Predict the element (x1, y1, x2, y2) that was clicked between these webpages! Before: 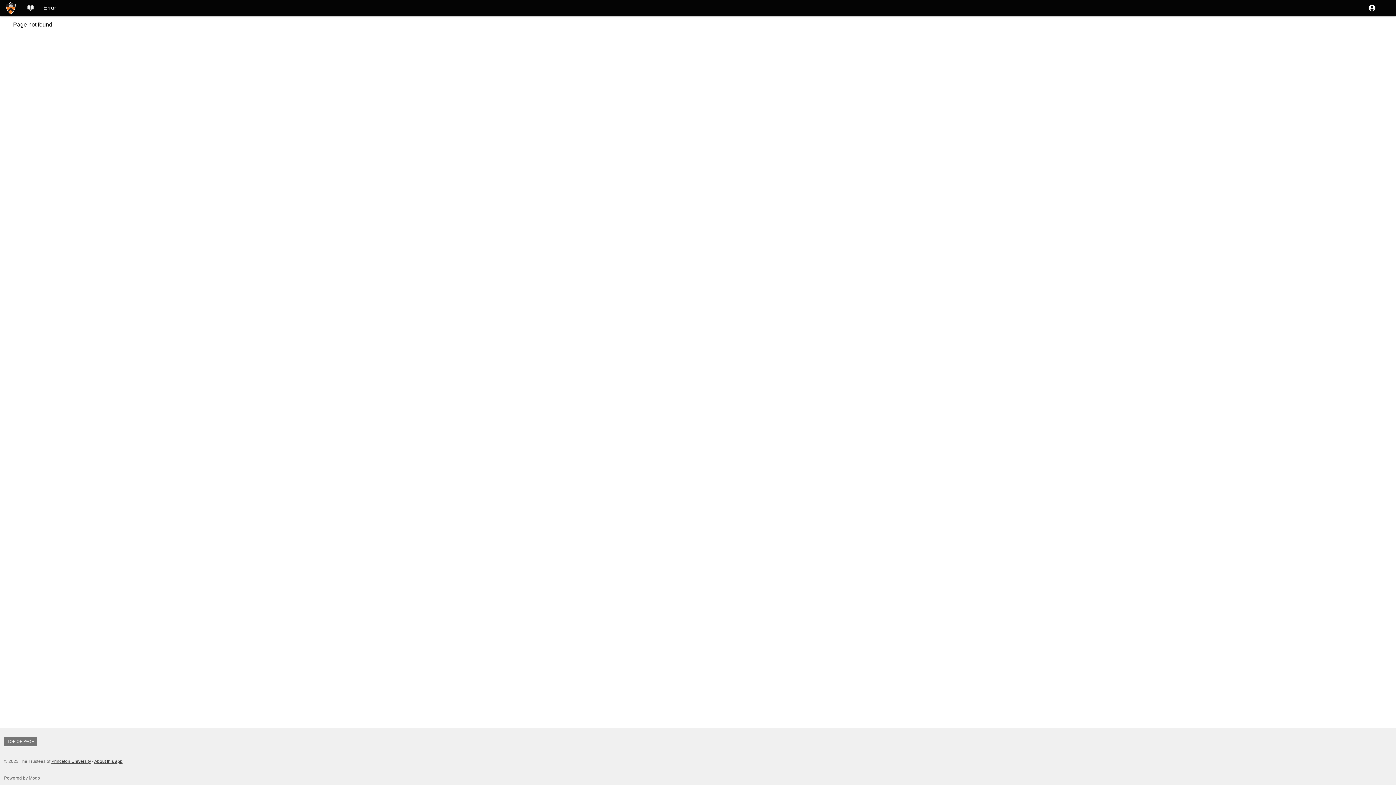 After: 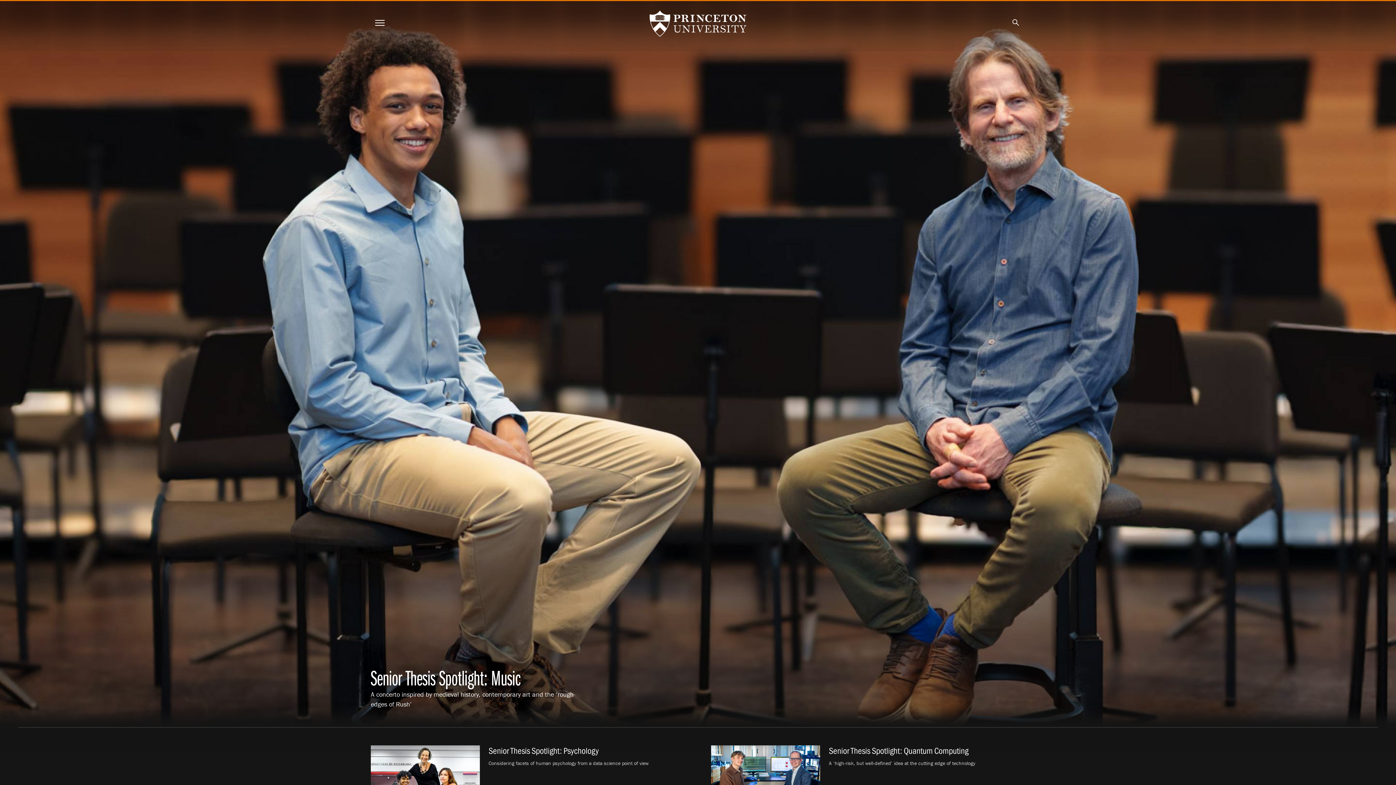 Action: bbox: (51, 759, 90, 764) label: Princeton University